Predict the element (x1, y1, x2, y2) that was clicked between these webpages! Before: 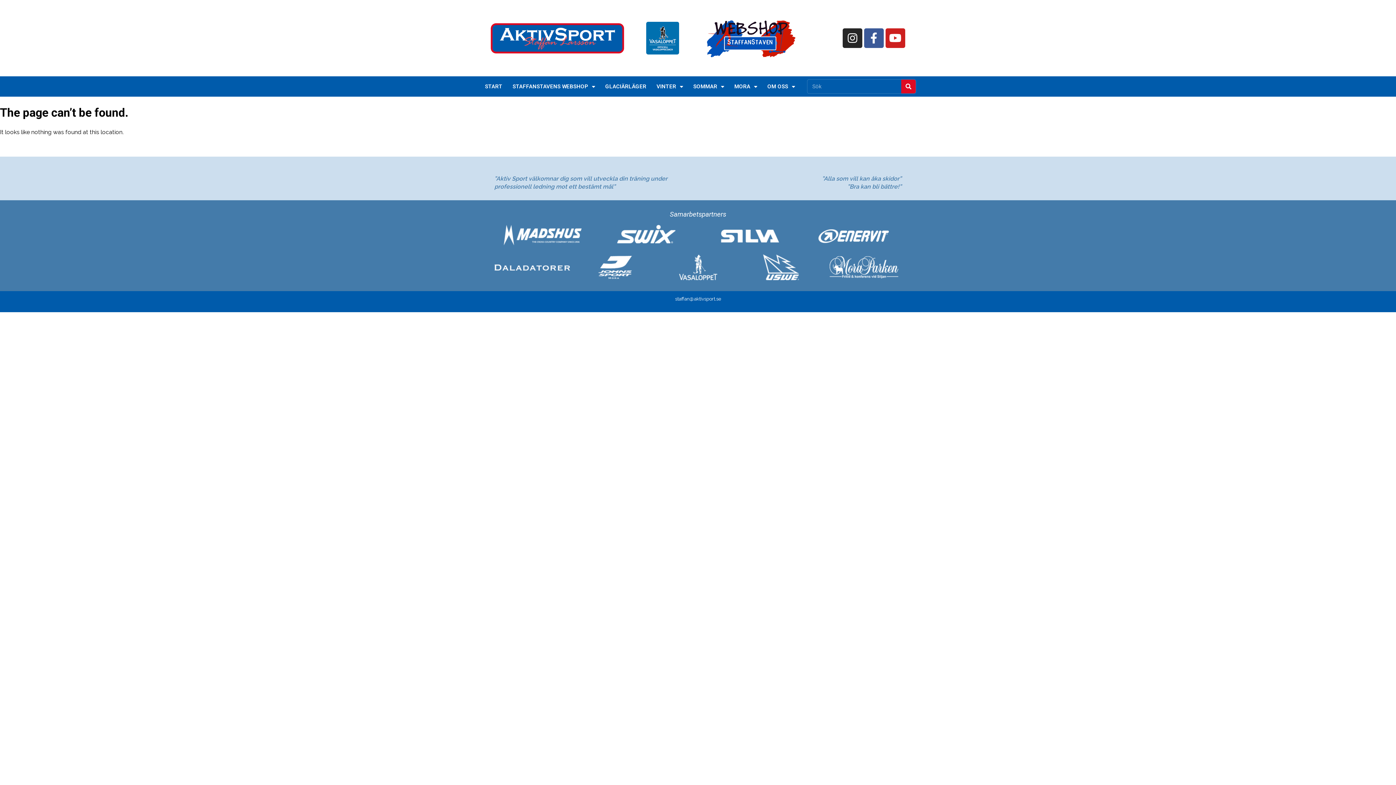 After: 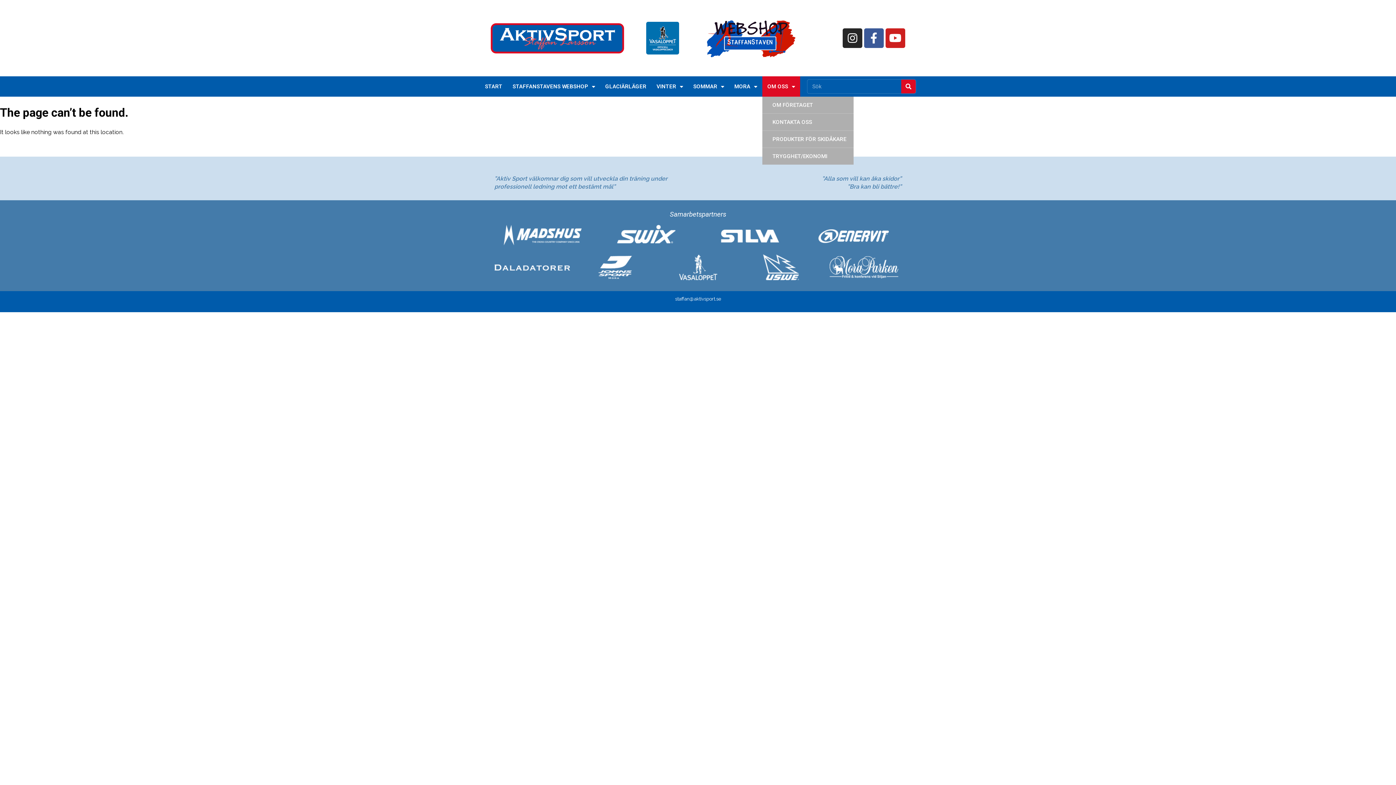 Action: label: OM OSS bbox: (762, 76, 800, 96)